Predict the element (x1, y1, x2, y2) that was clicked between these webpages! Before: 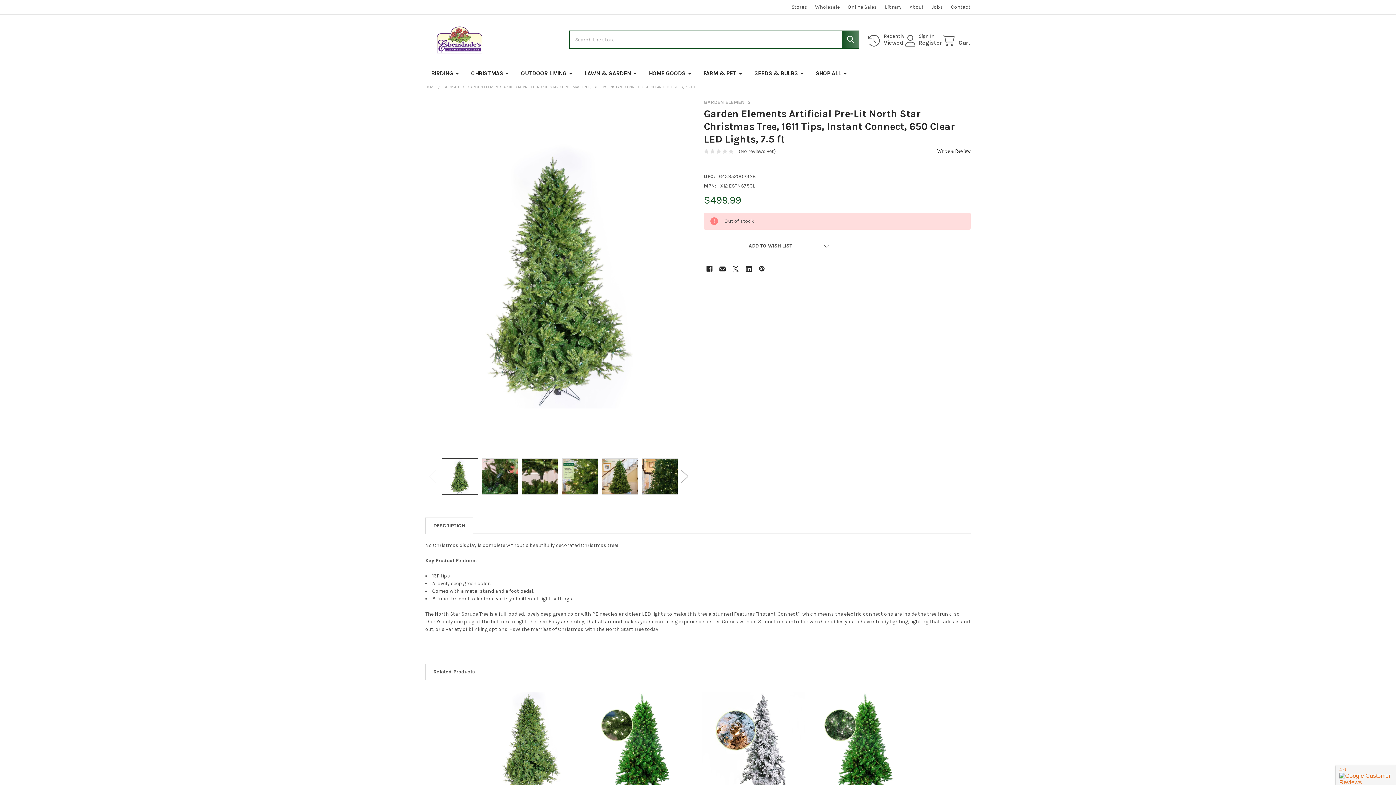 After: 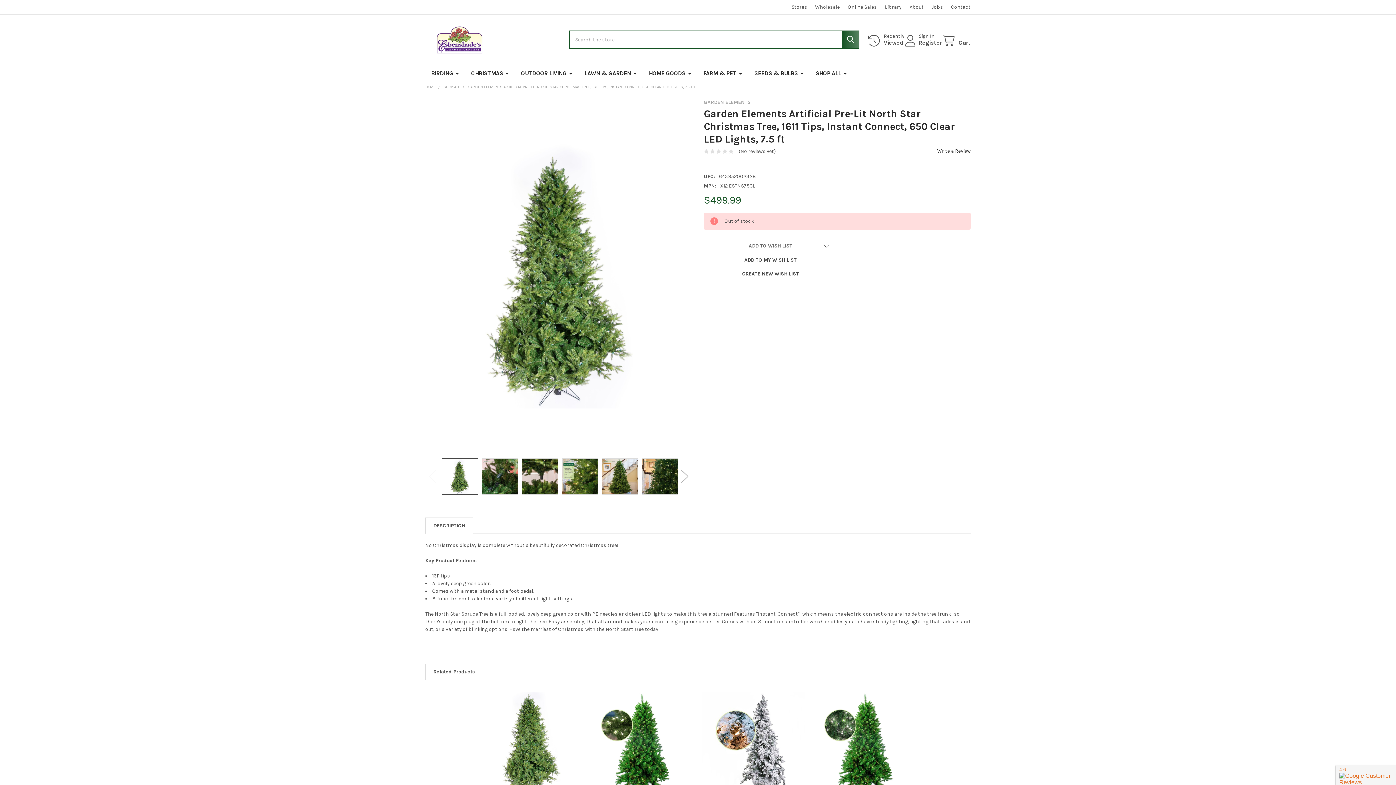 Action: label: ADD TO WISH LIST bbox: (704, 238, 837, 253)